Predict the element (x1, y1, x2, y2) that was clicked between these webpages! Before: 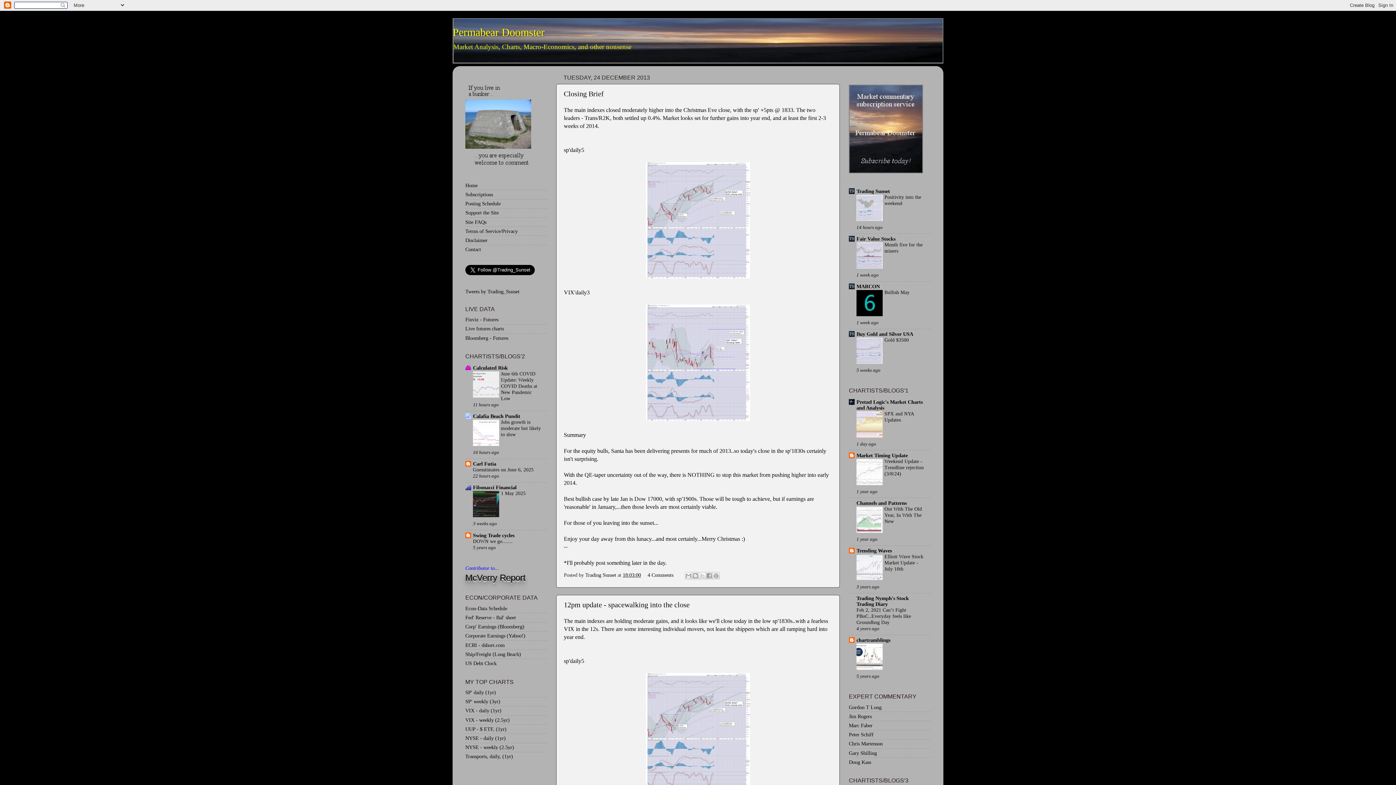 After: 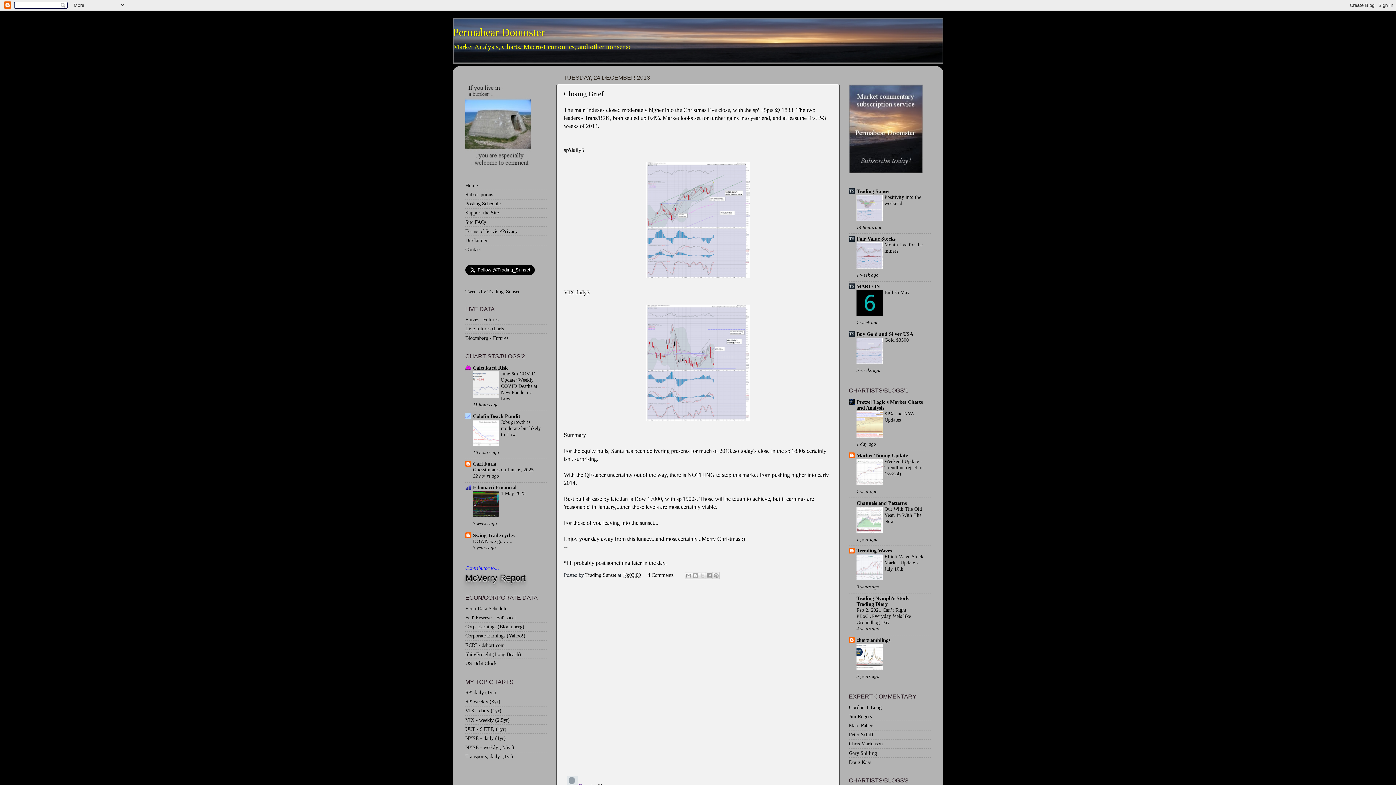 Action: bbox: (622, 572, 641, 578) label: 18:03:00